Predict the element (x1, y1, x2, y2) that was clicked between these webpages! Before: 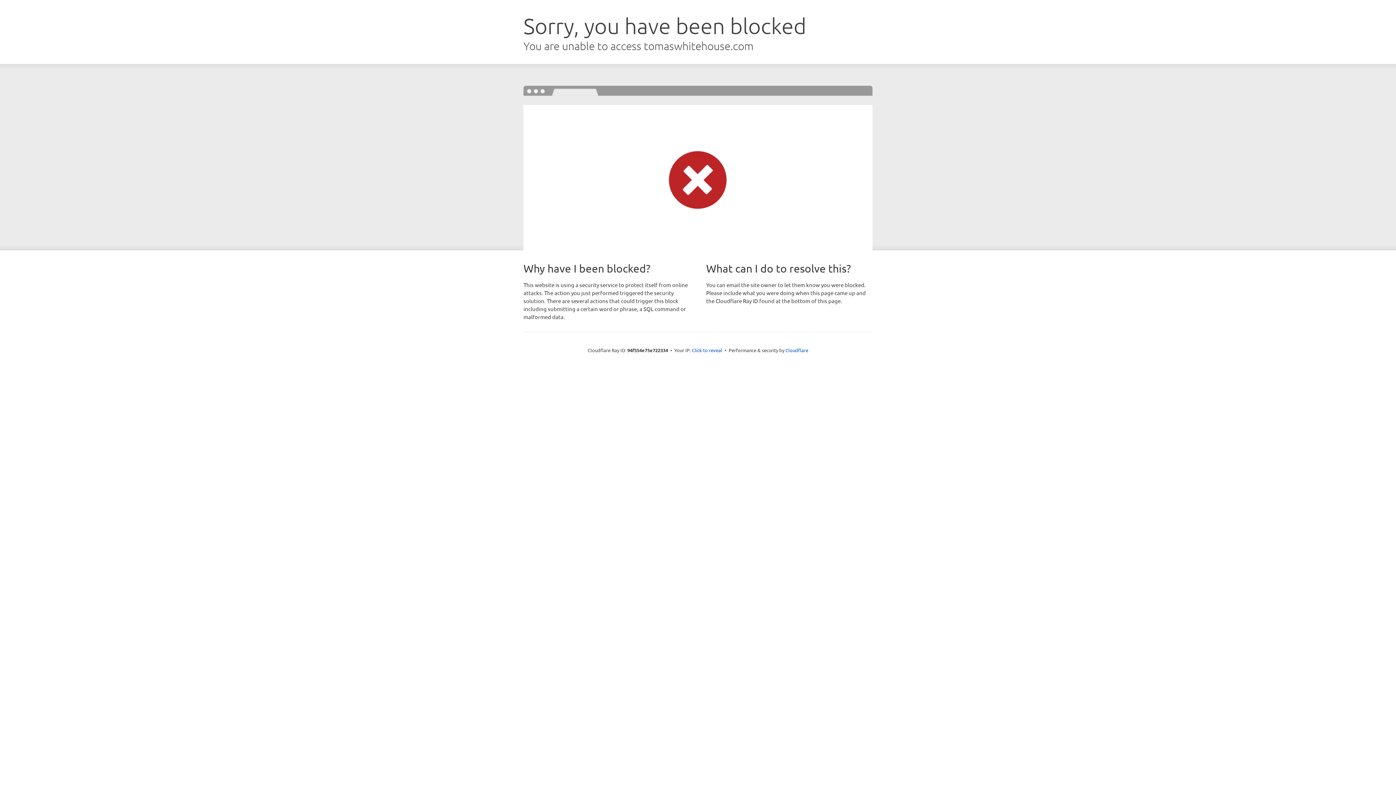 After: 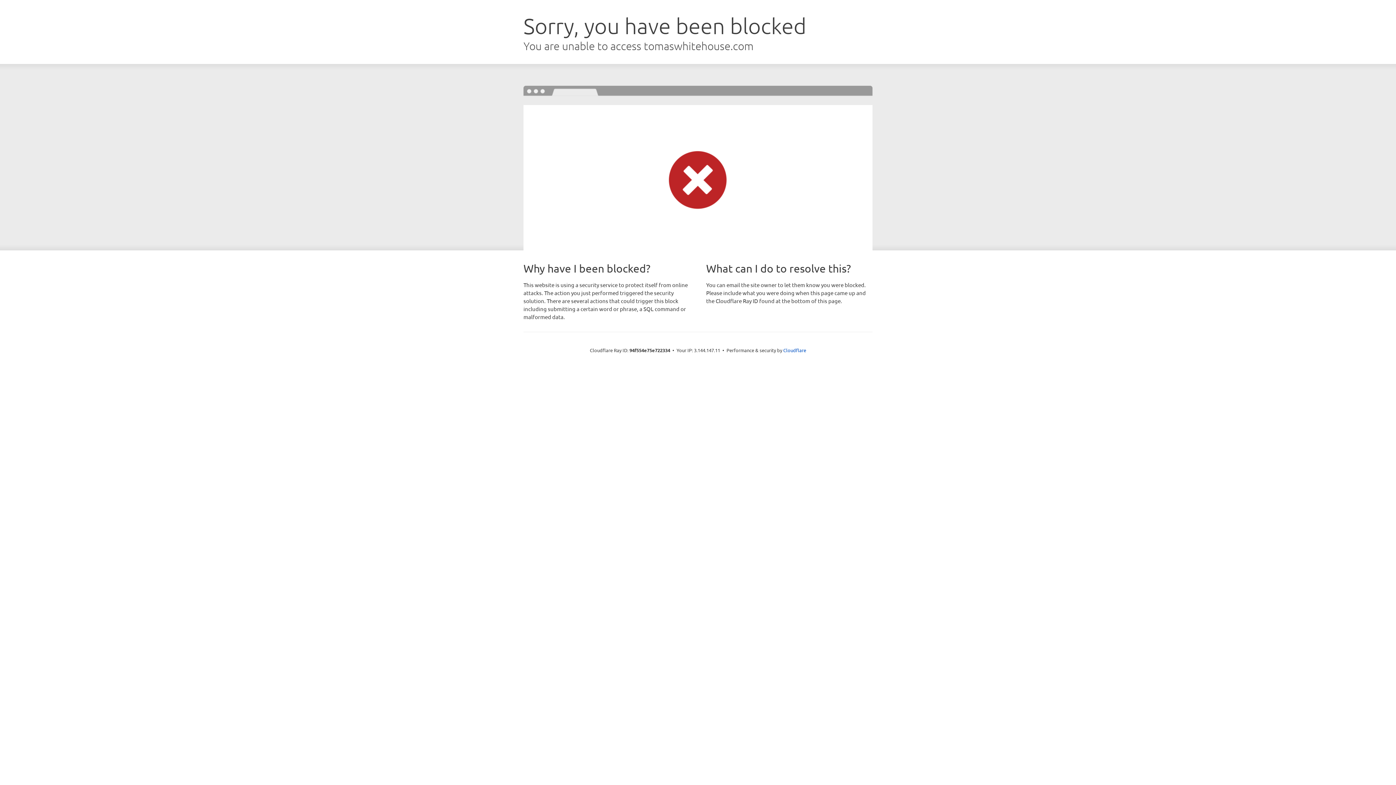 Action: label: Click to reveal bbox: (692, 346, 722, 353)